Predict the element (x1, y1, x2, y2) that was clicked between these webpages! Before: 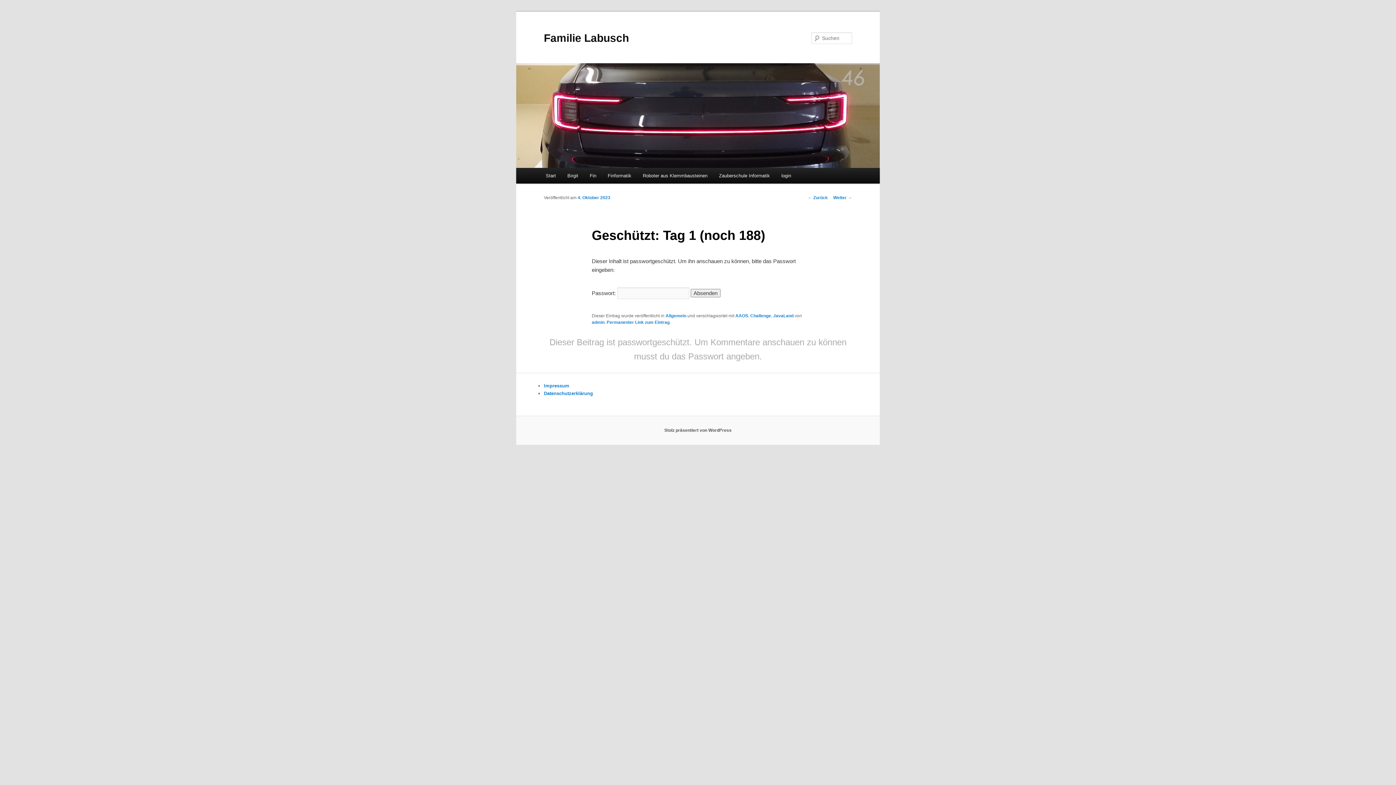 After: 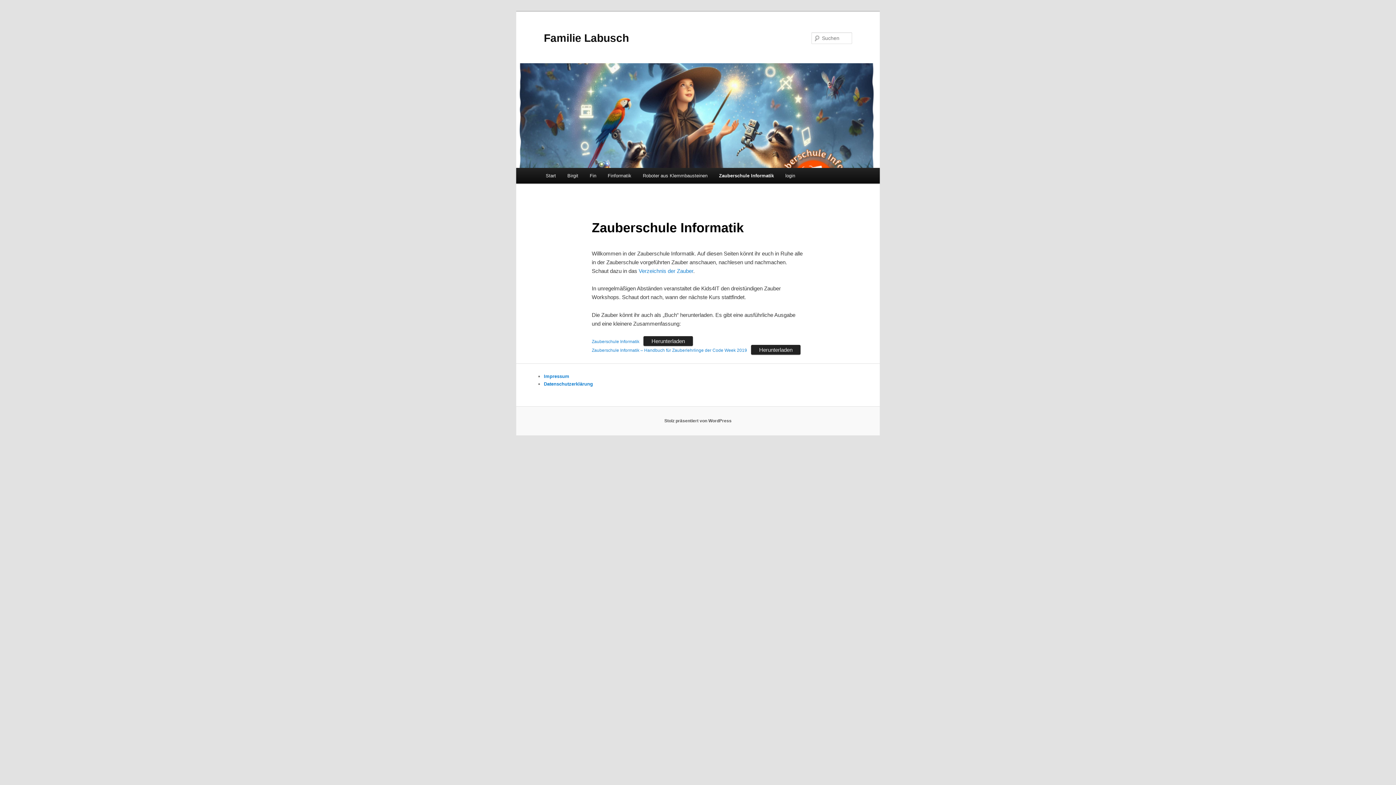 Action: bbox: (713, 168, 775, 183) label: Zauberschule Informatik